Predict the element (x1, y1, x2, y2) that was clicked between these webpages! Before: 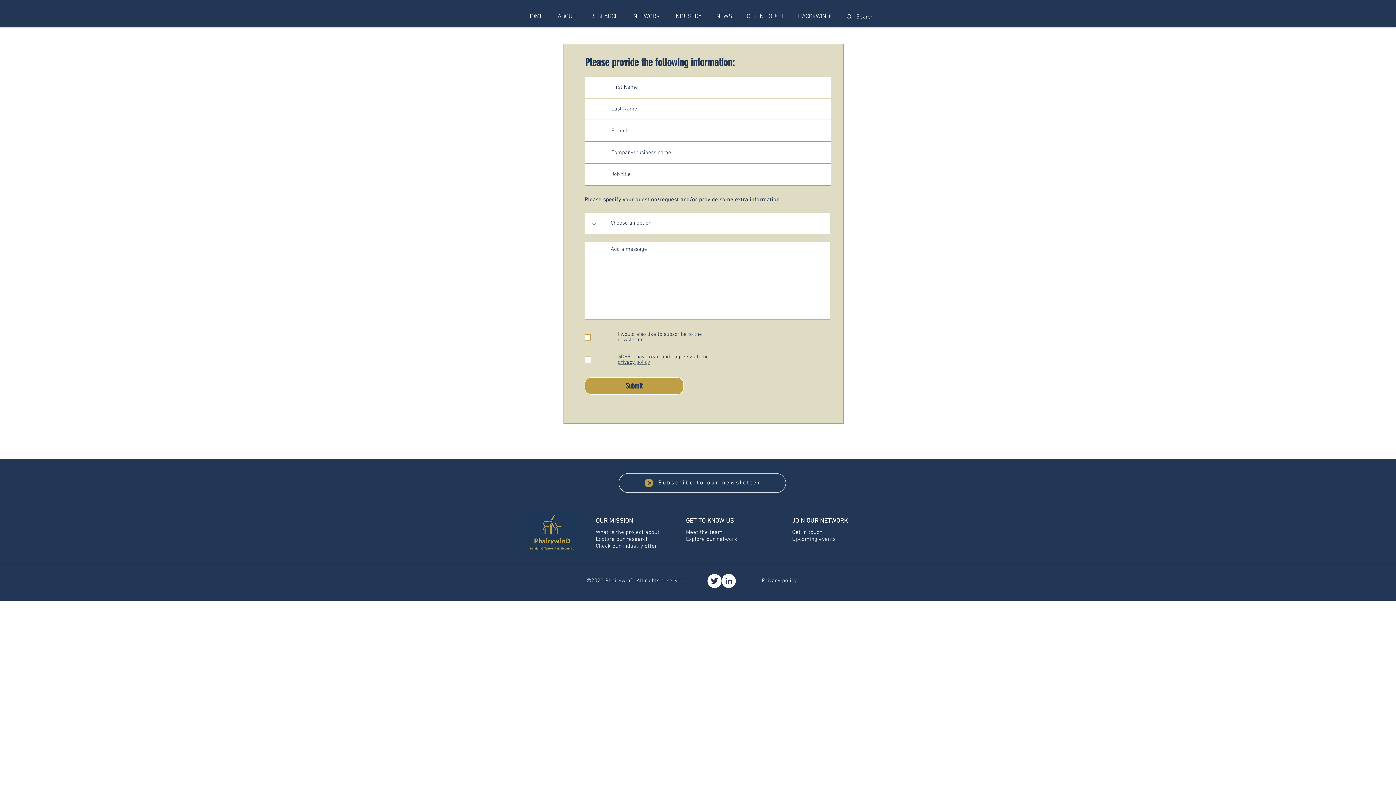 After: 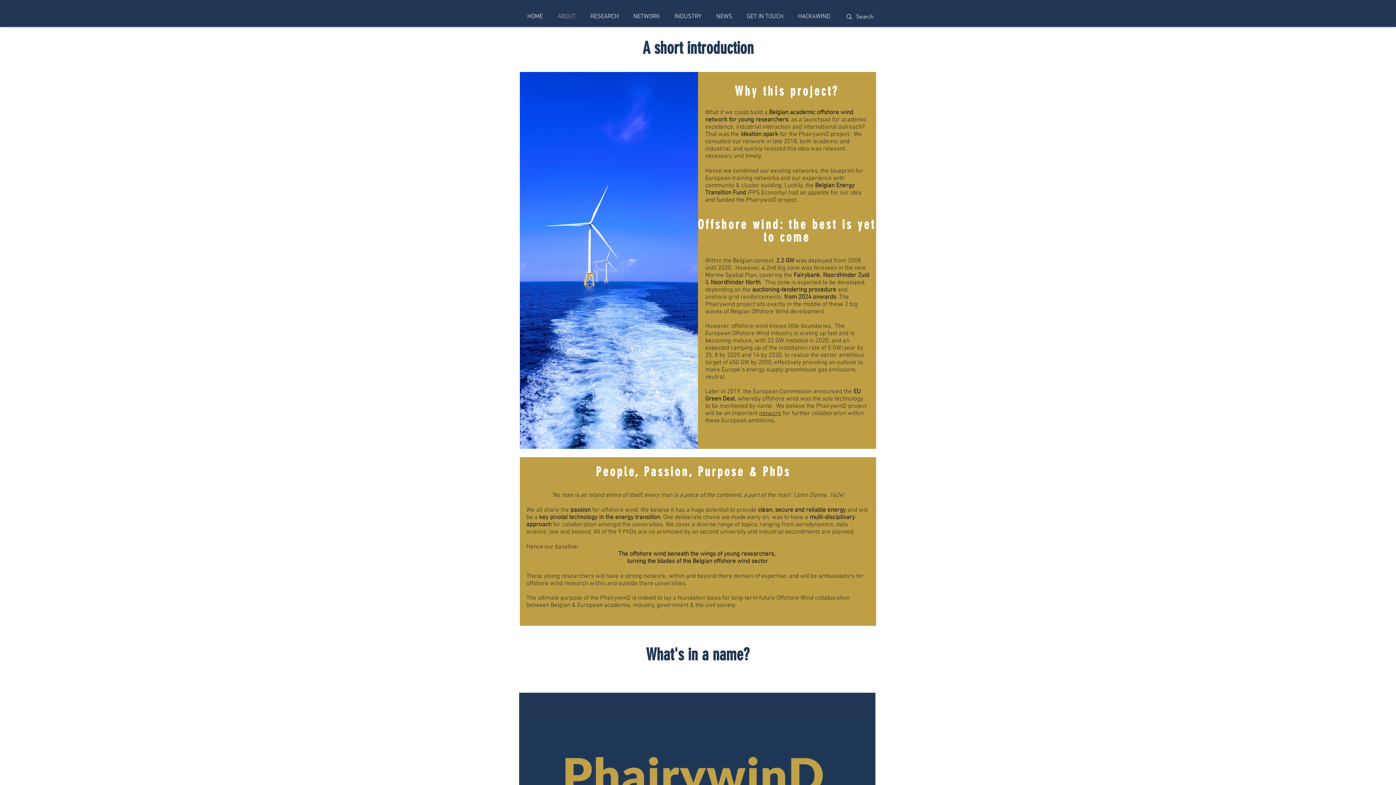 Action: bbox: (596, 529, 659, 536) label: What is the project about